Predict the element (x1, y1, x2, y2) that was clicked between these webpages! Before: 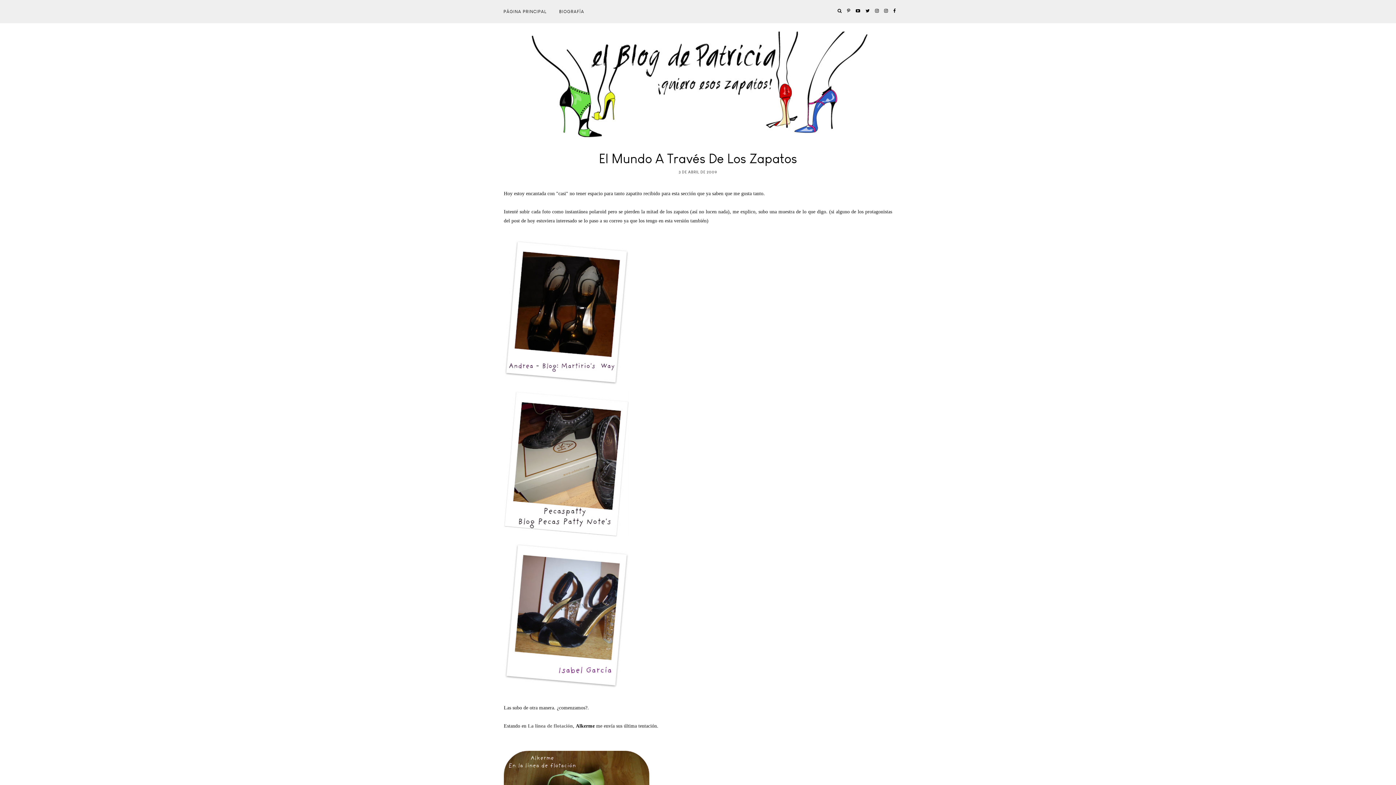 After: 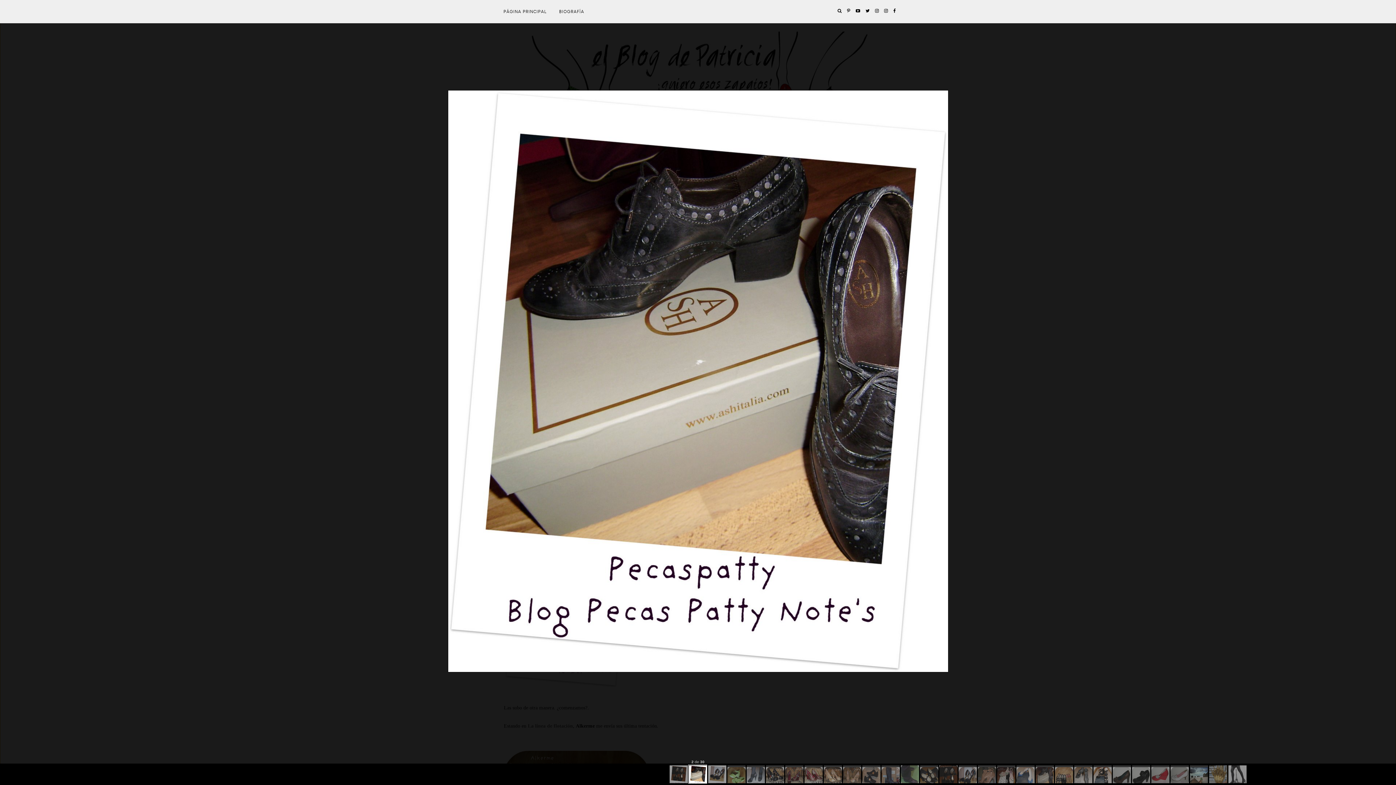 Action: bbox: (504, 391, 629, 540)